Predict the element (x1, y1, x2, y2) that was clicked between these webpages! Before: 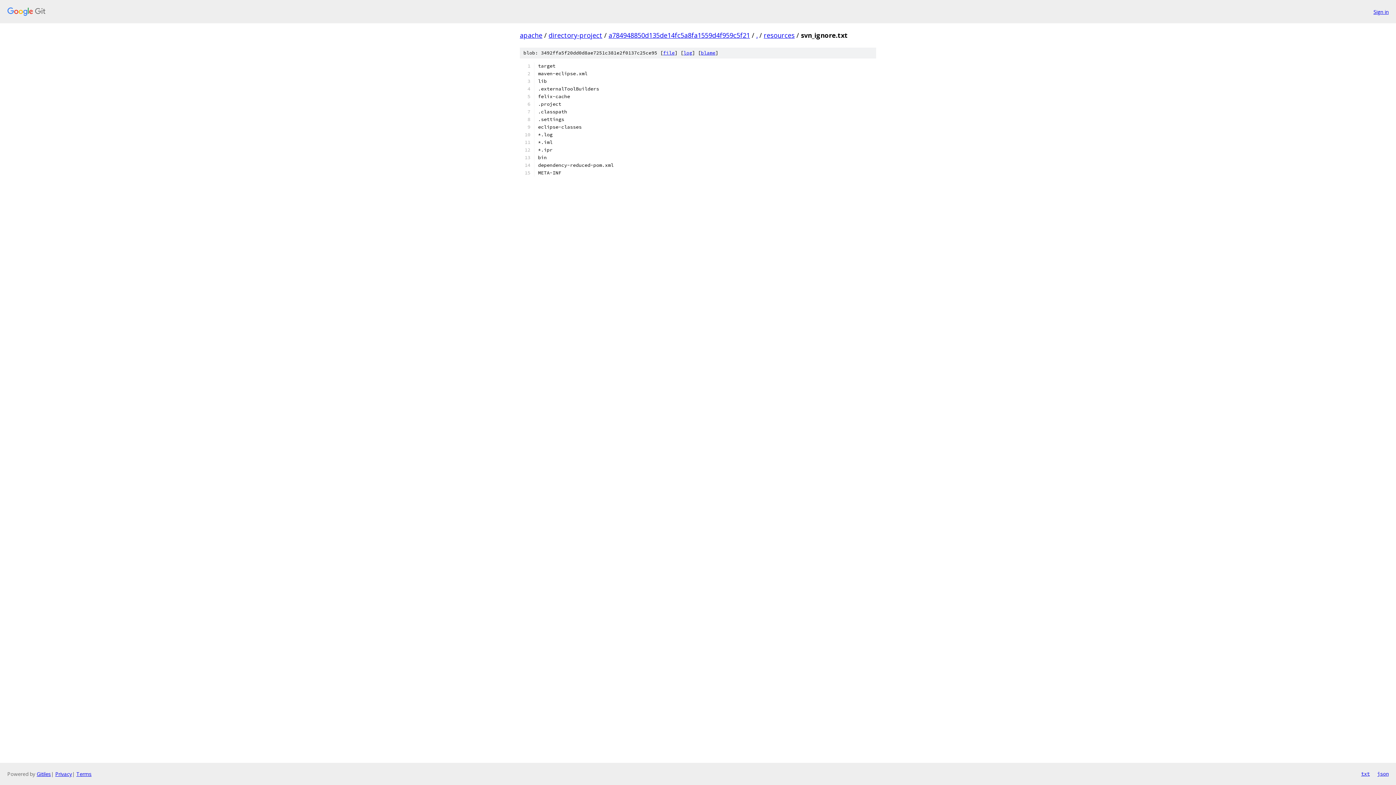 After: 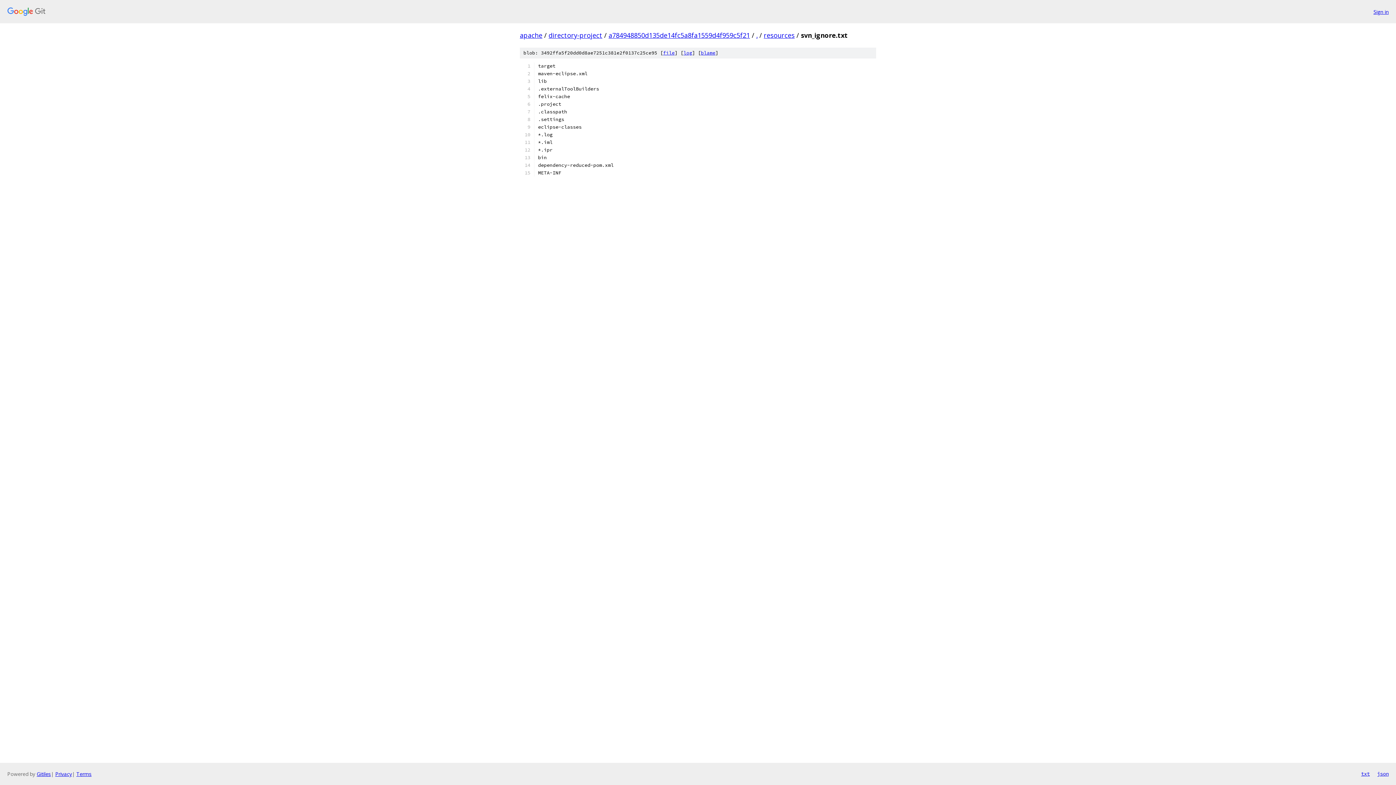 Action: label: file bbox: (663, 49, 674, 56)